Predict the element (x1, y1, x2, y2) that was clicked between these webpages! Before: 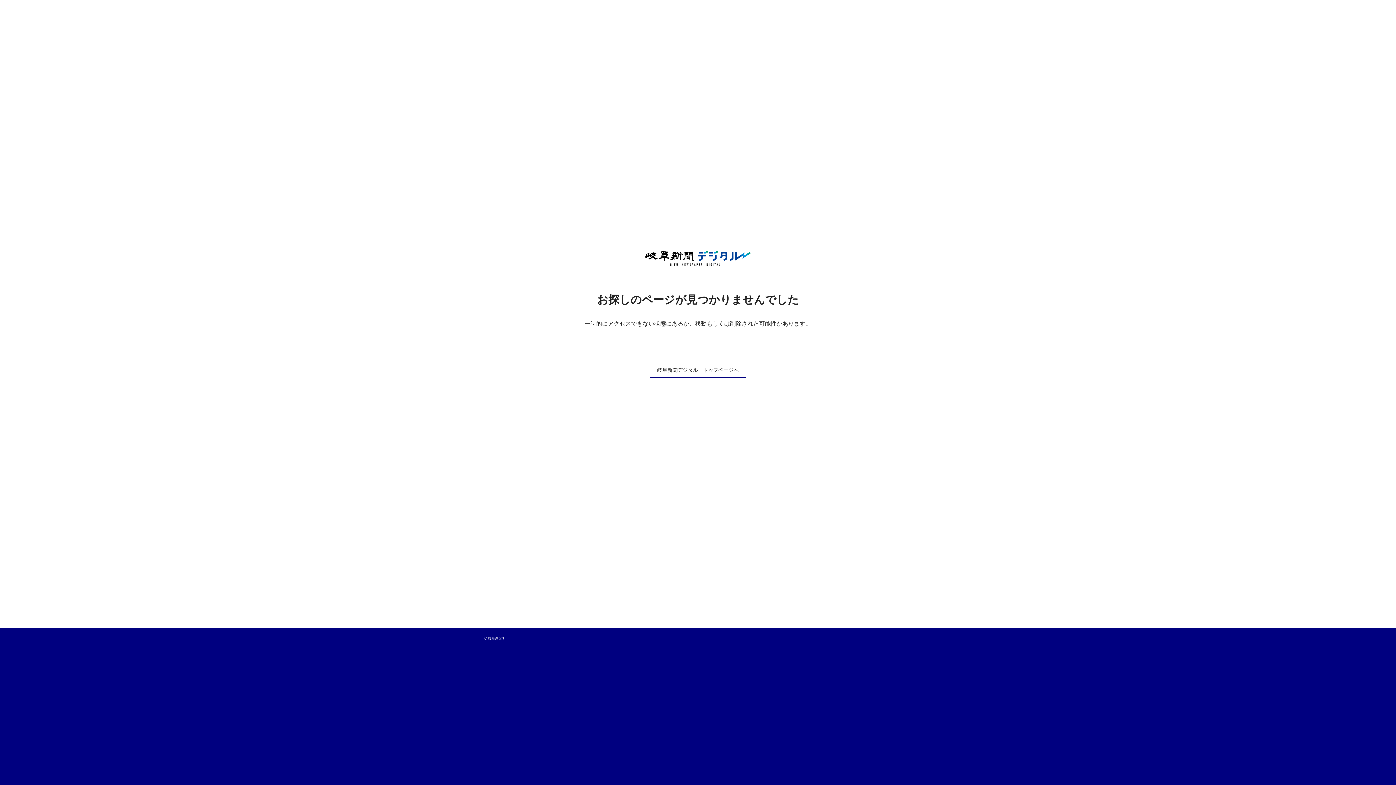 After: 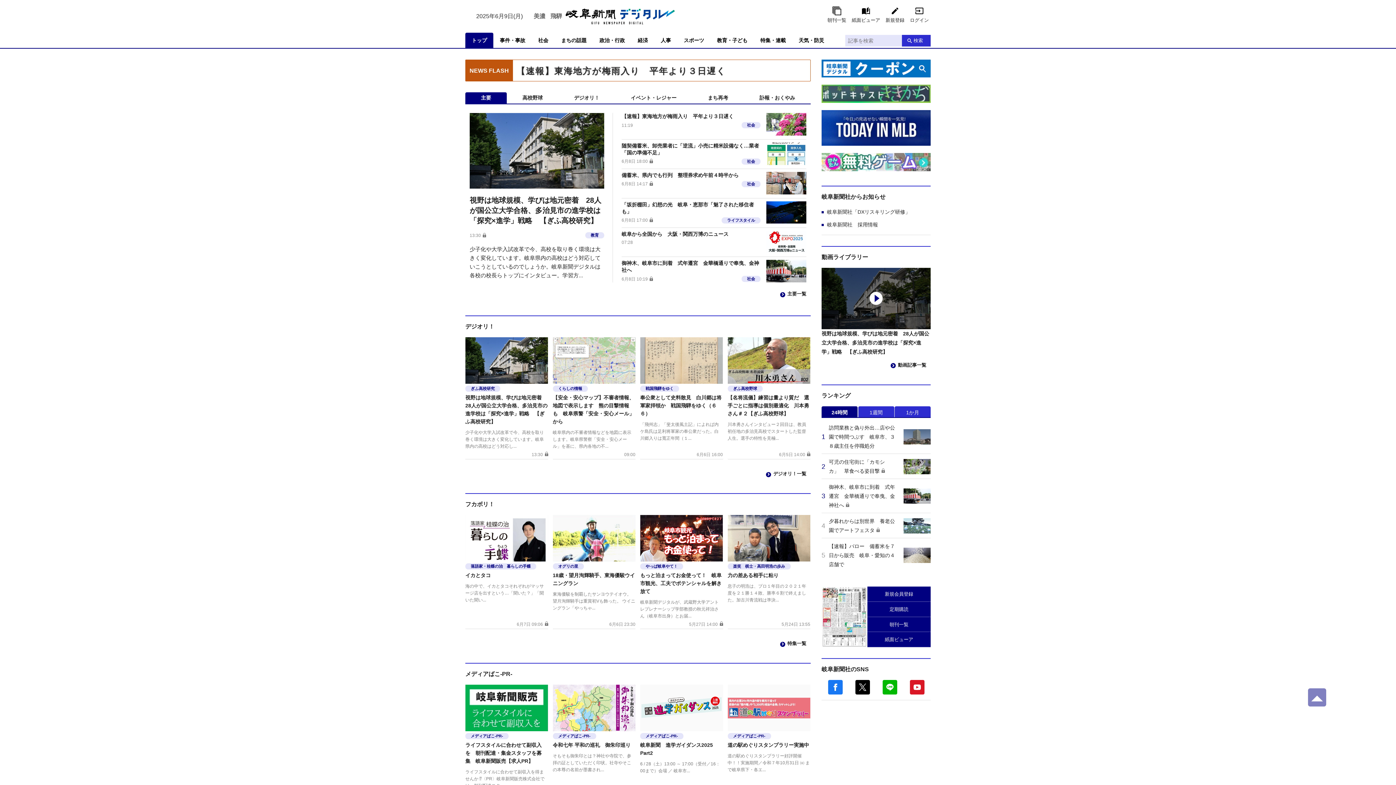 Action: label: 岐阜新聞デジタル　トップページへ bbox: (649, 361, 746, 377)